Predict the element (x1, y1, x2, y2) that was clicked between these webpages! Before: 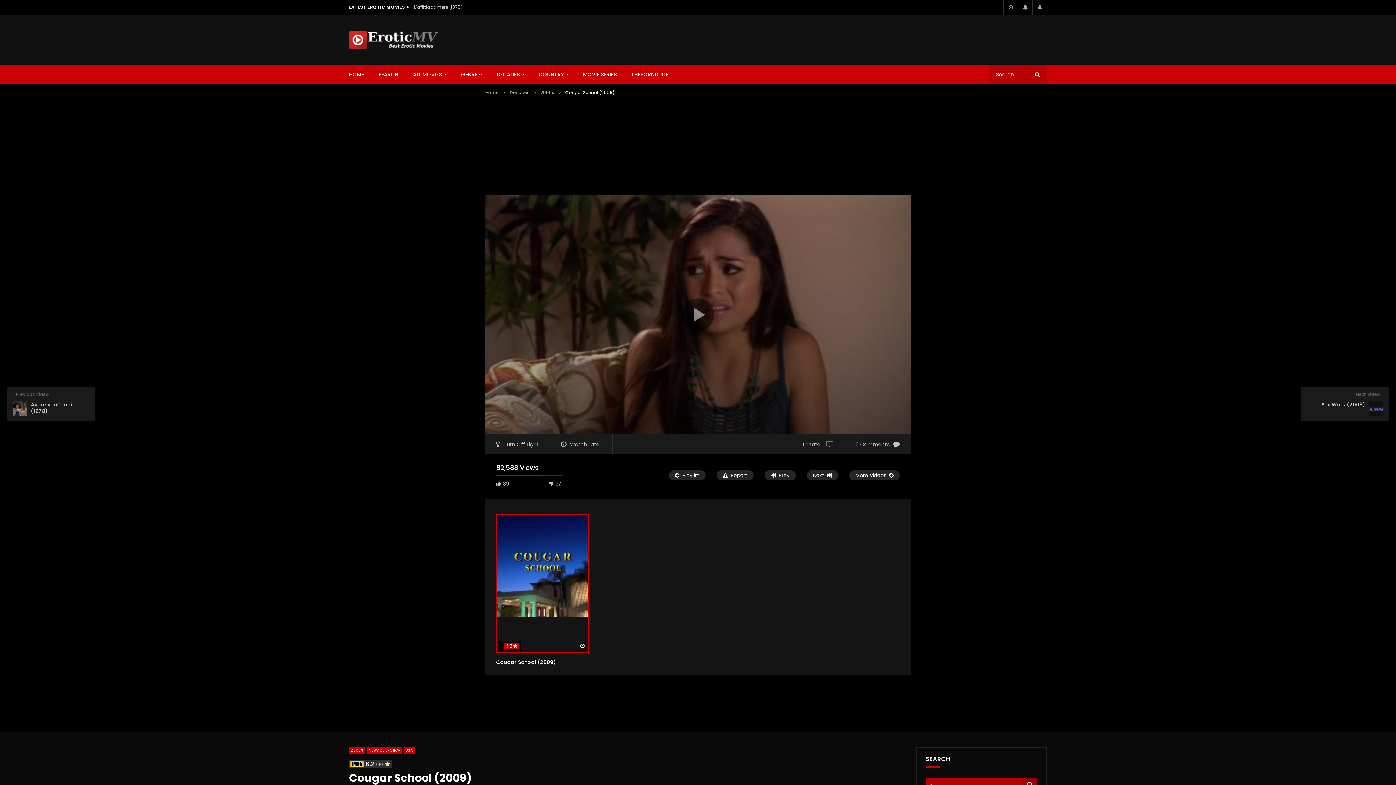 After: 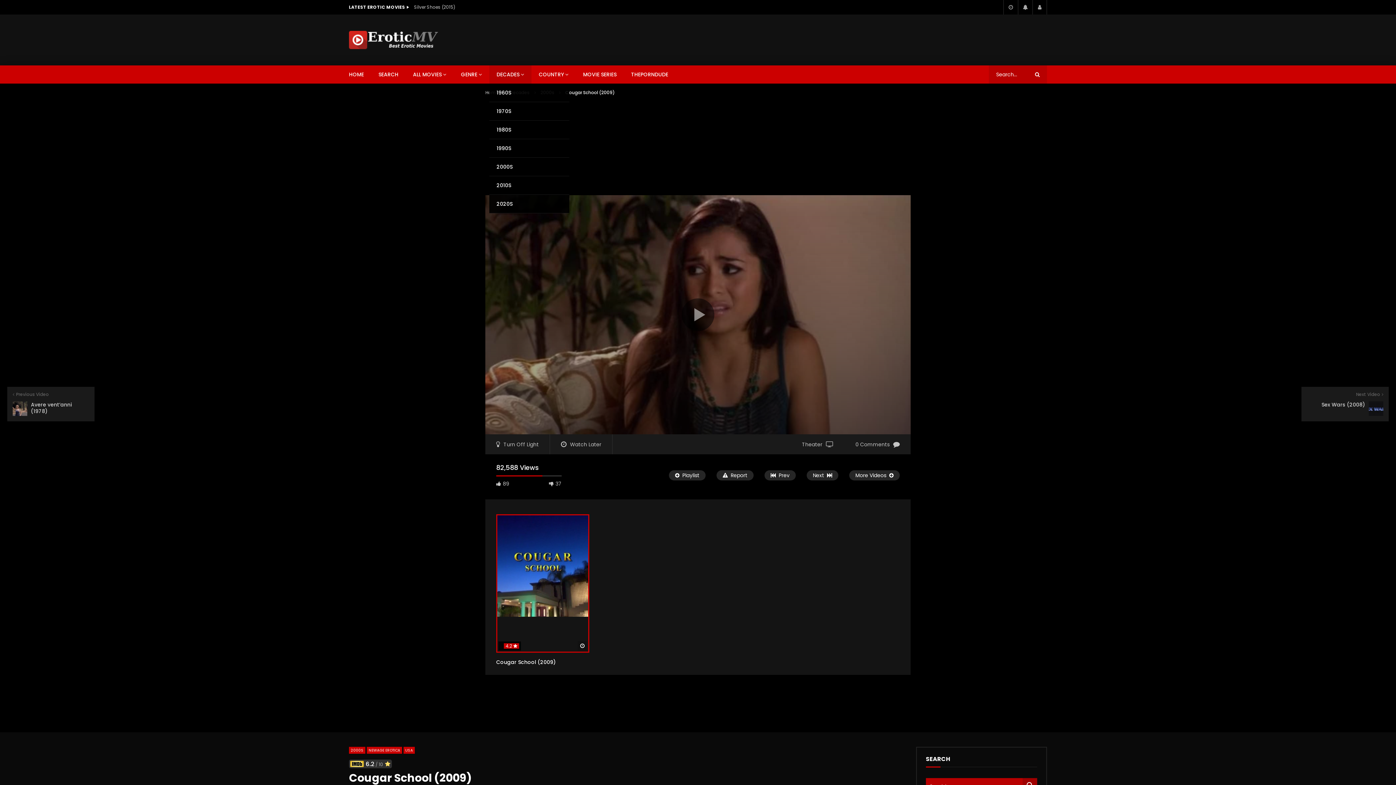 Action: label: DECADES bbox: (489, 65, 531, 83)